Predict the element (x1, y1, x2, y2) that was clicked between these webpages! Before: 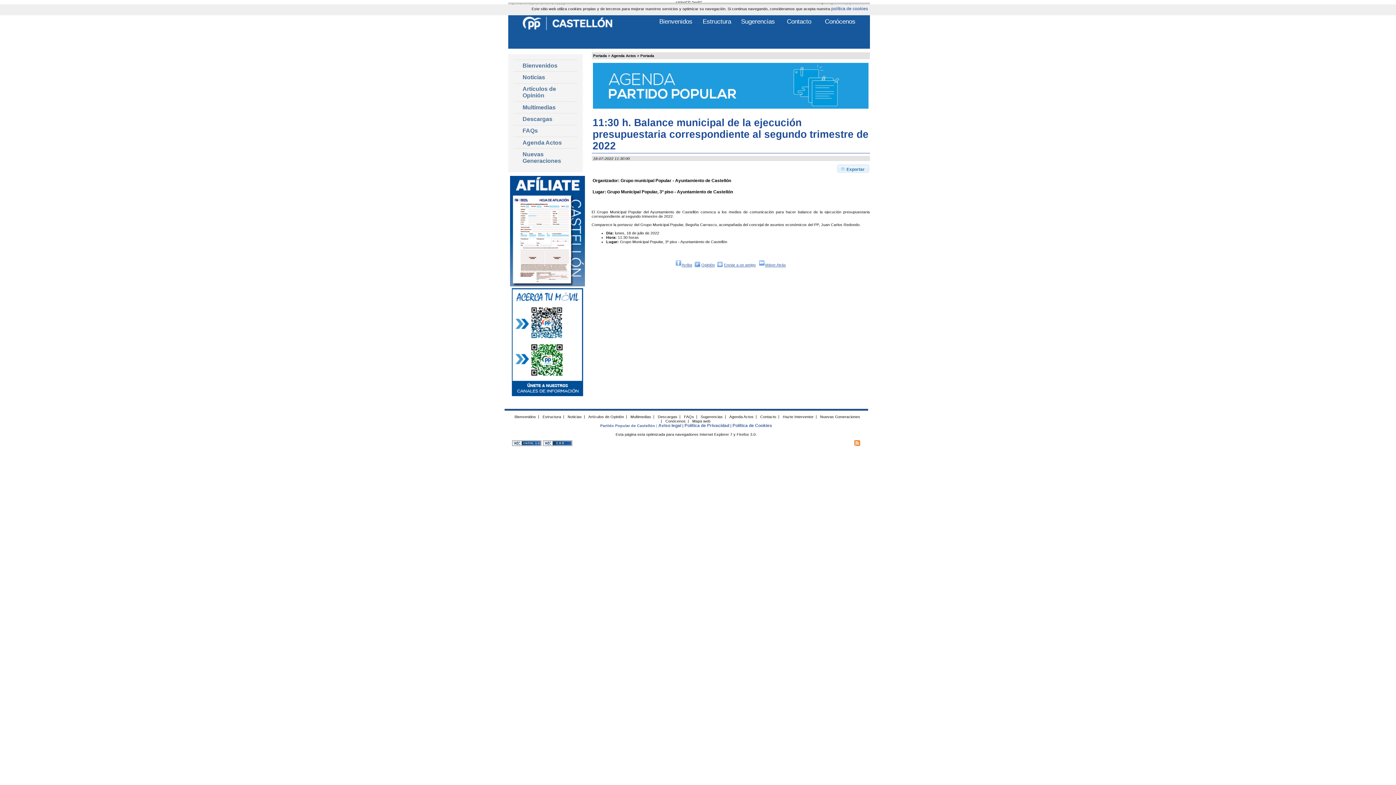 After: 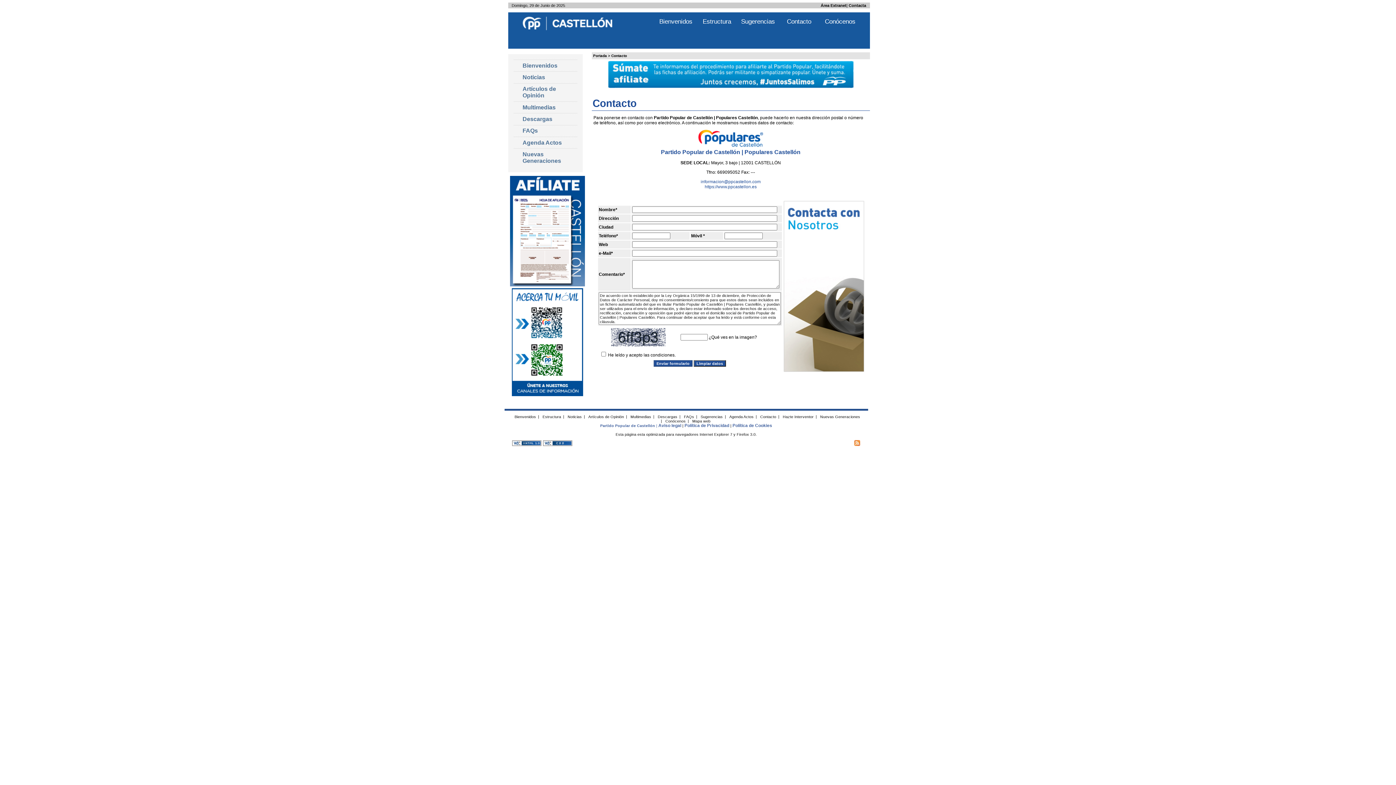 Action: bbox: (759, 413, 777, 419) label: Contacto